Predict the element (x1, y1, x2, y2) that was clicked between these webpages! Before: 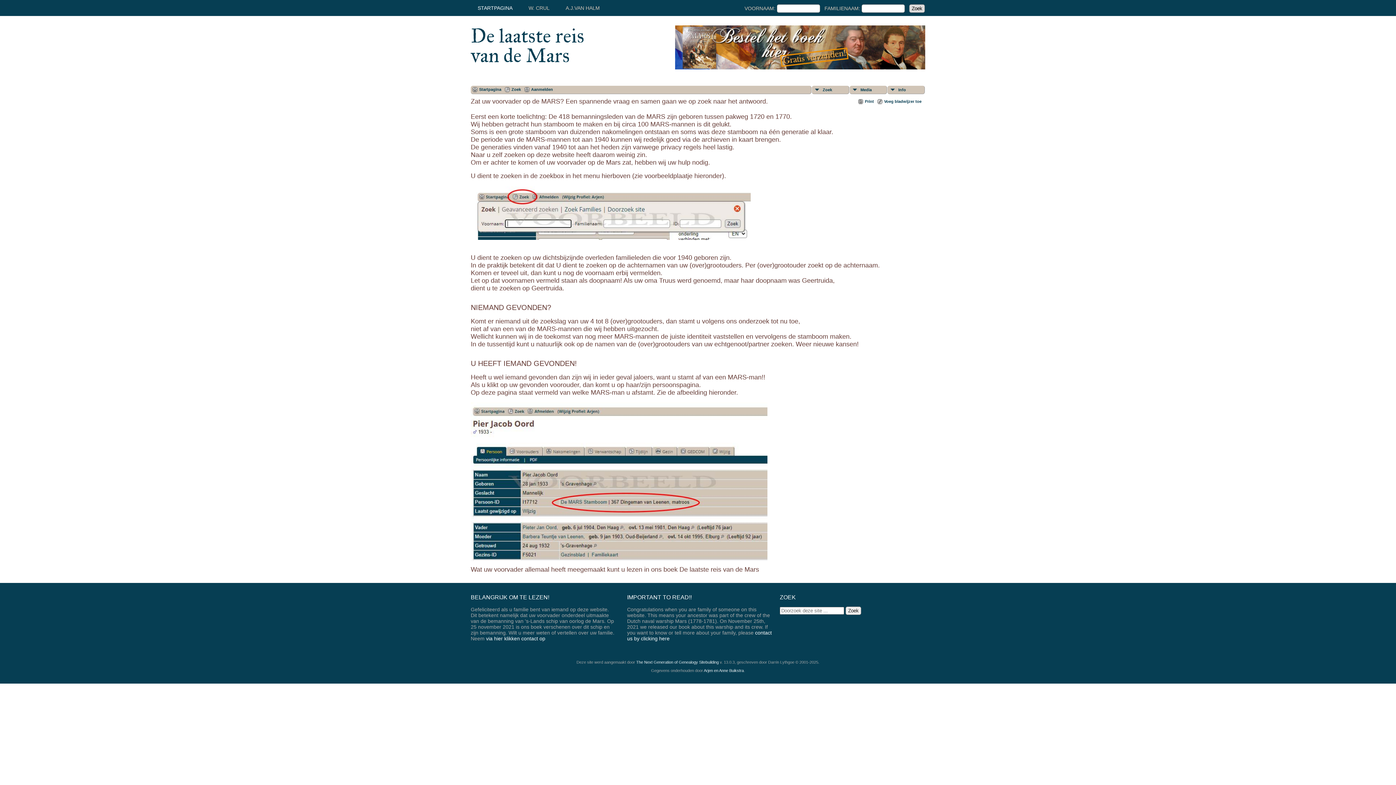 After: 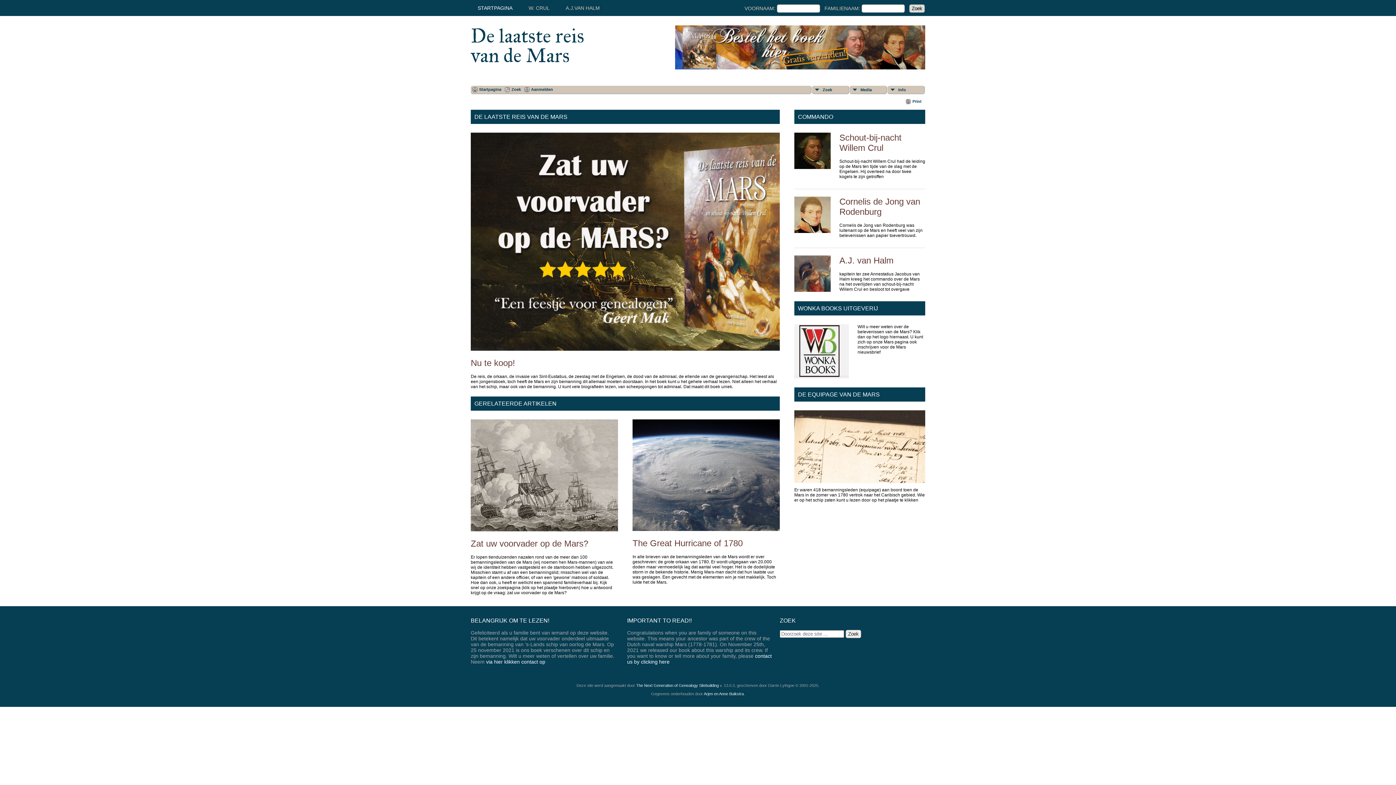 Action: bbox: (470, 24, 584, 67) label: De laatste reis van de Mars